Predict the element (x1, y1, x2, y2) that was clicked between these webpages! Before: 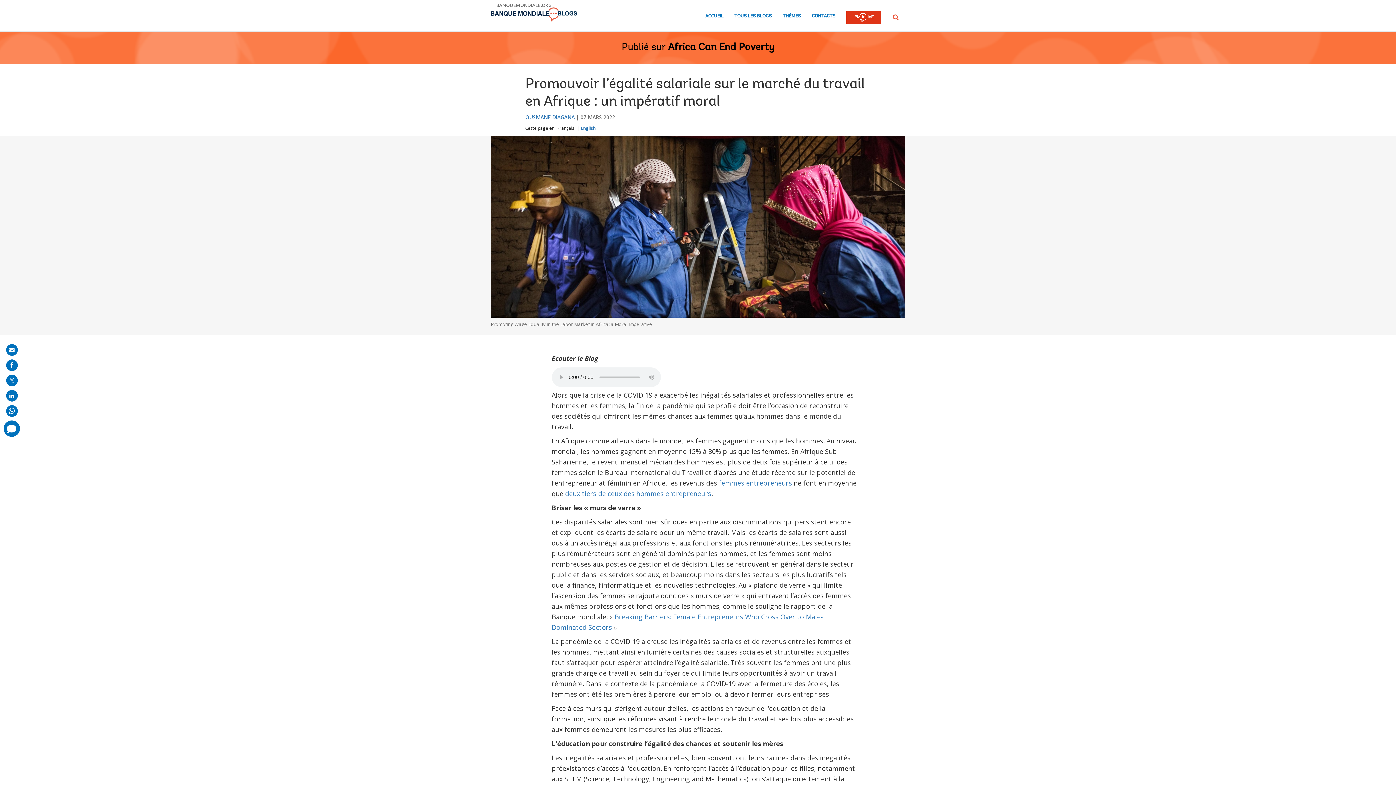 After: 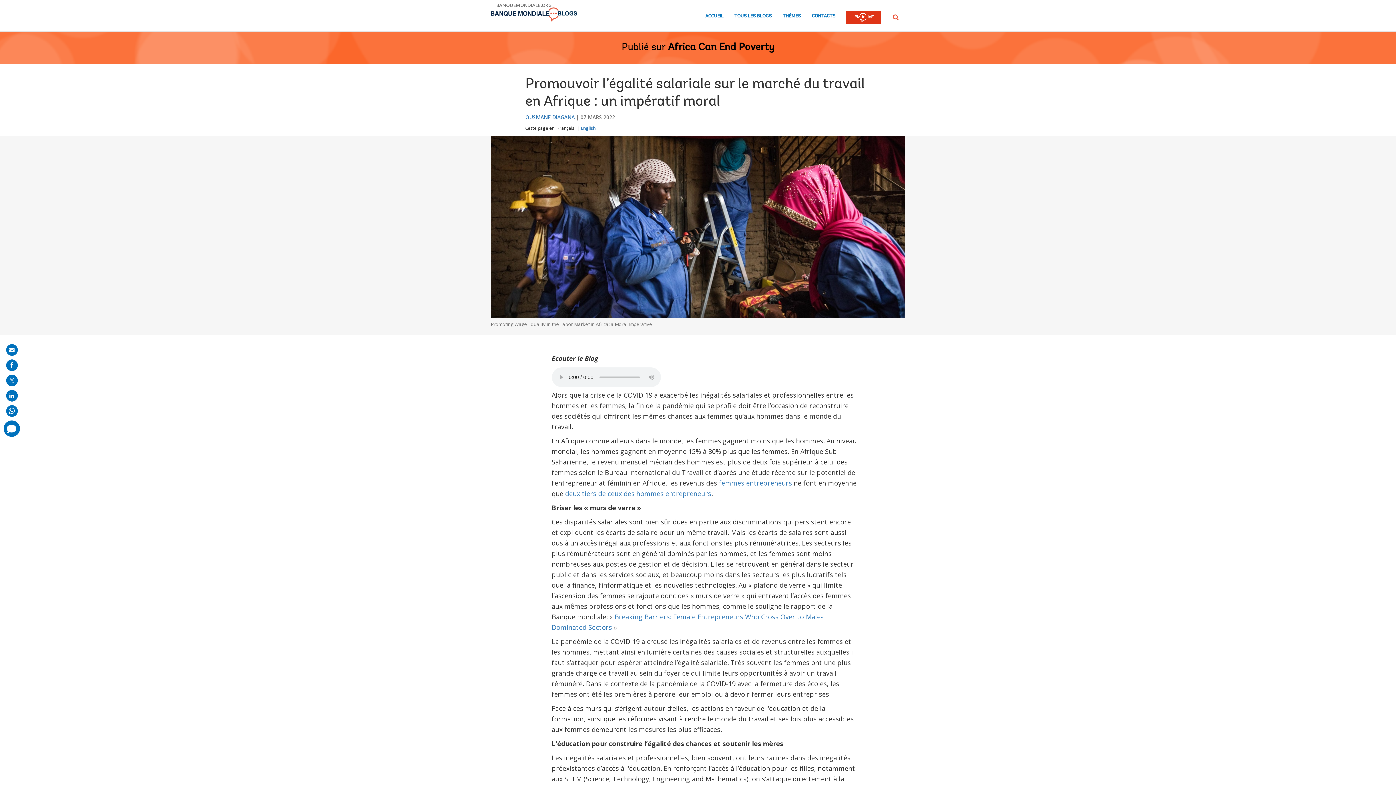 Action: label: Français bbox: (557, 125, 574, 131)